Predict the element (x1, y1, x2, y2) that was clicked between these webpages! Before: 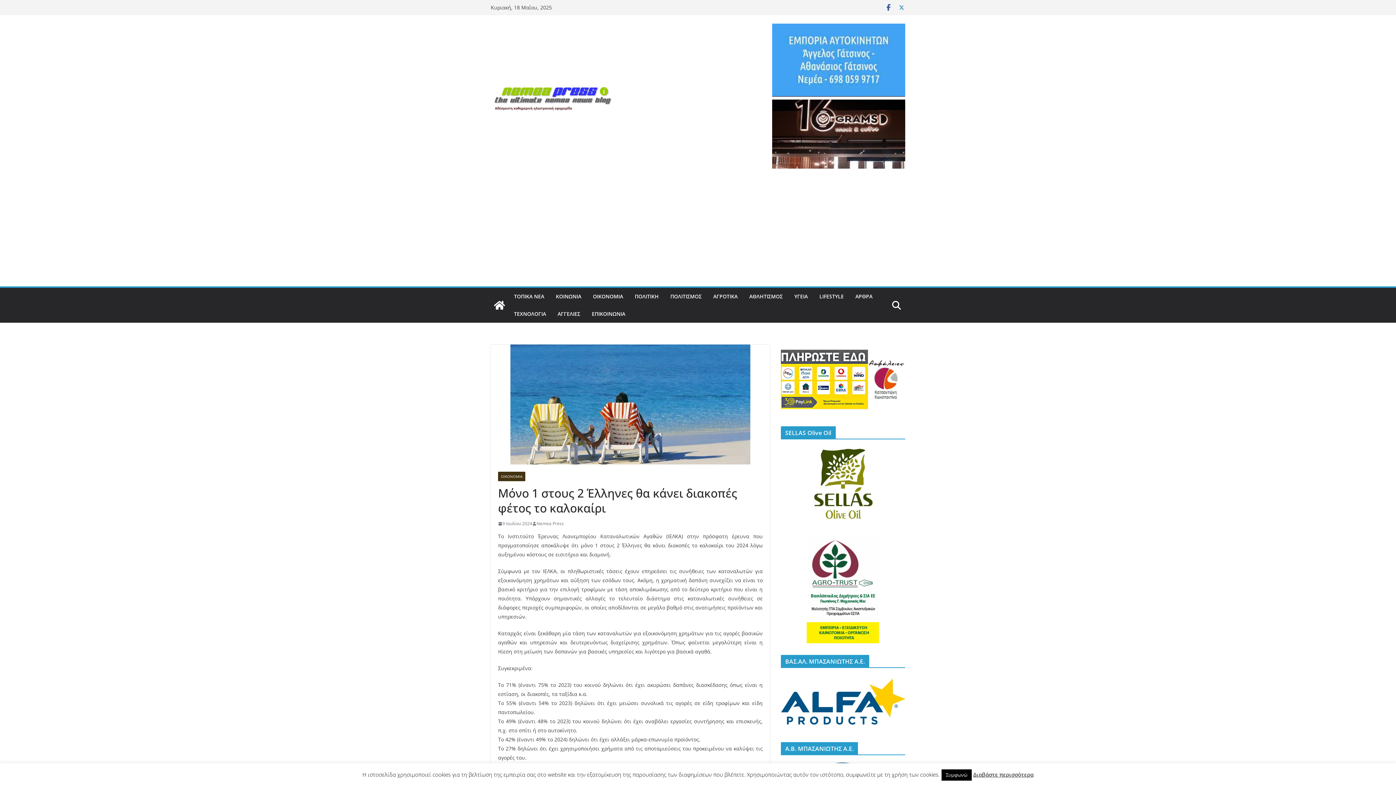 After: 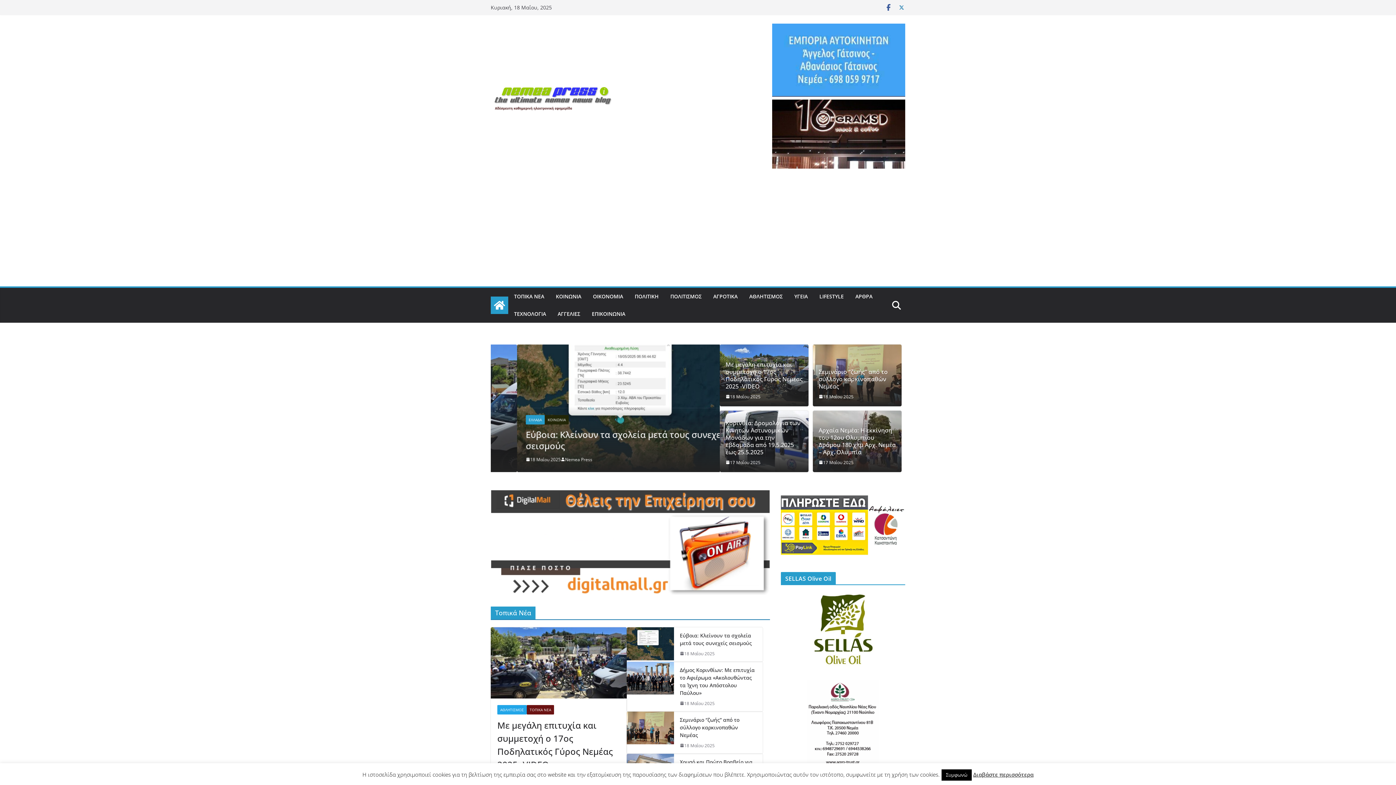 Action: bbox: (490, 296, 508, 314)